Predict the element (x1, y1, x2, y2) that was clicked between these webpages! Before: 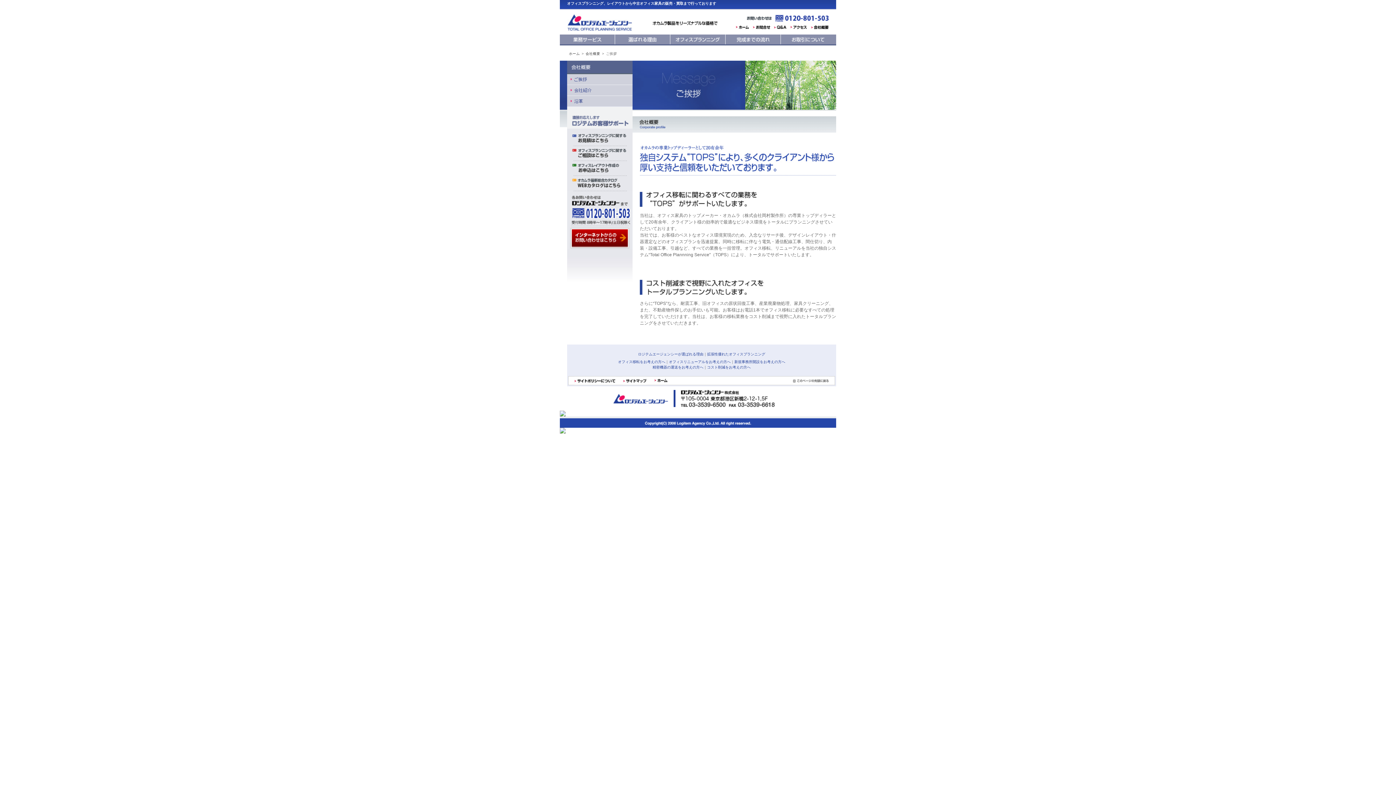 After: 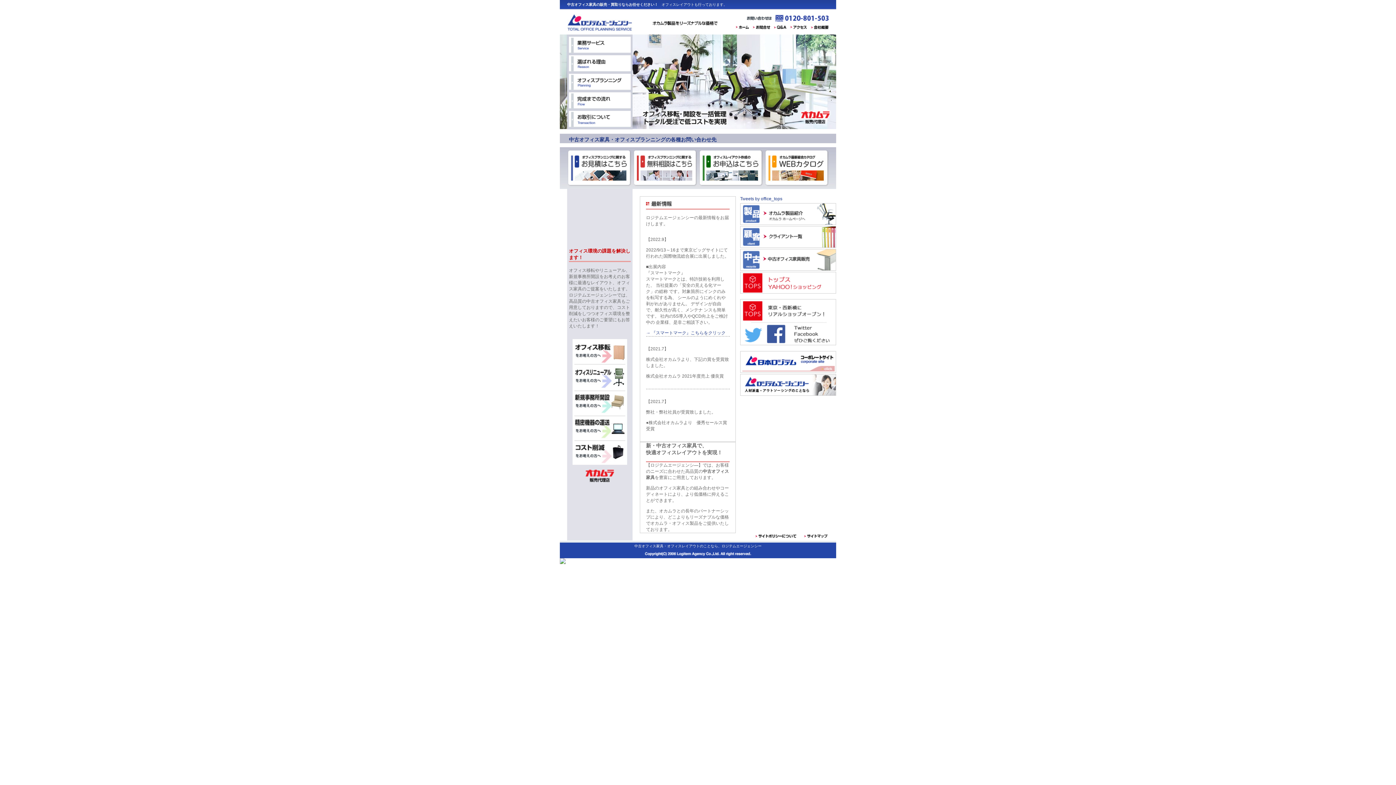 Action: bbox: (735, 25, 749, 30)